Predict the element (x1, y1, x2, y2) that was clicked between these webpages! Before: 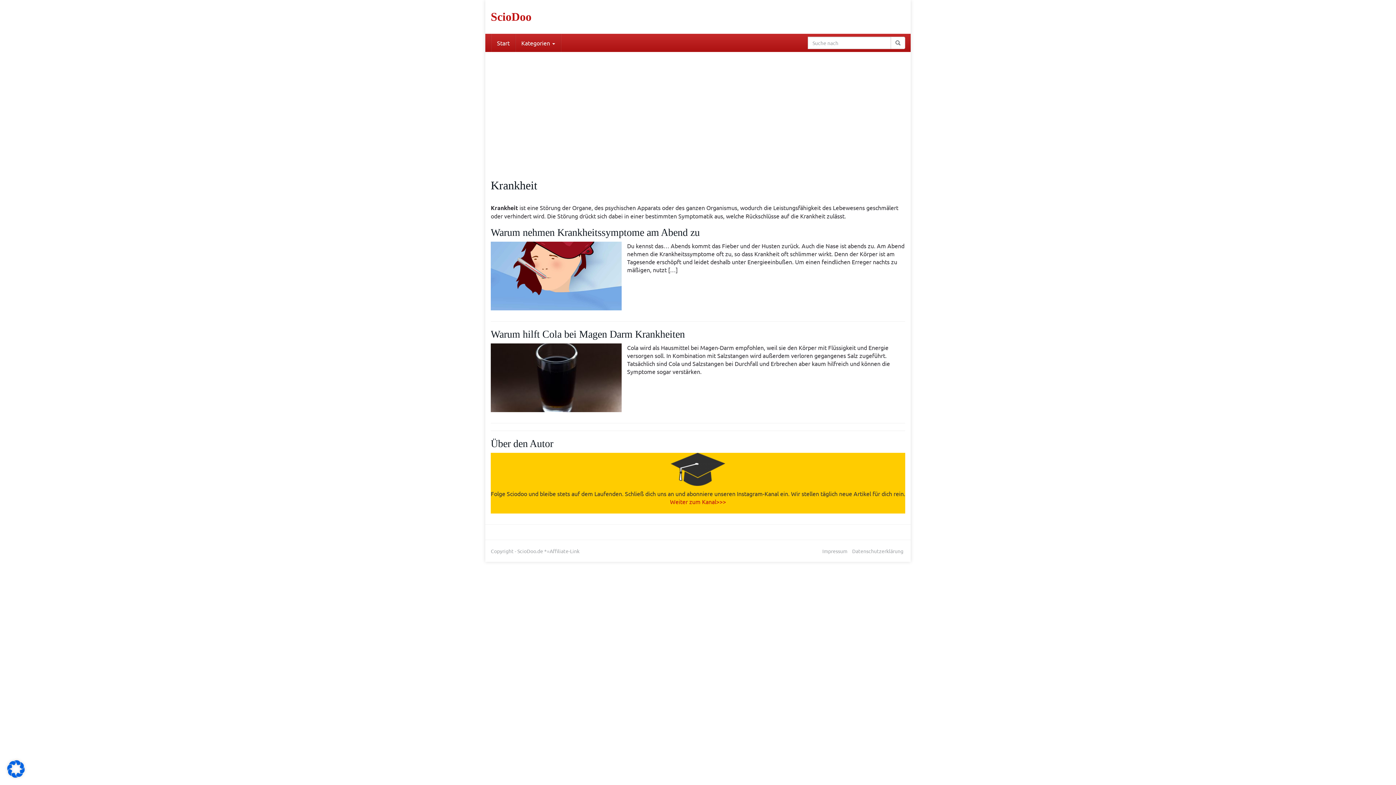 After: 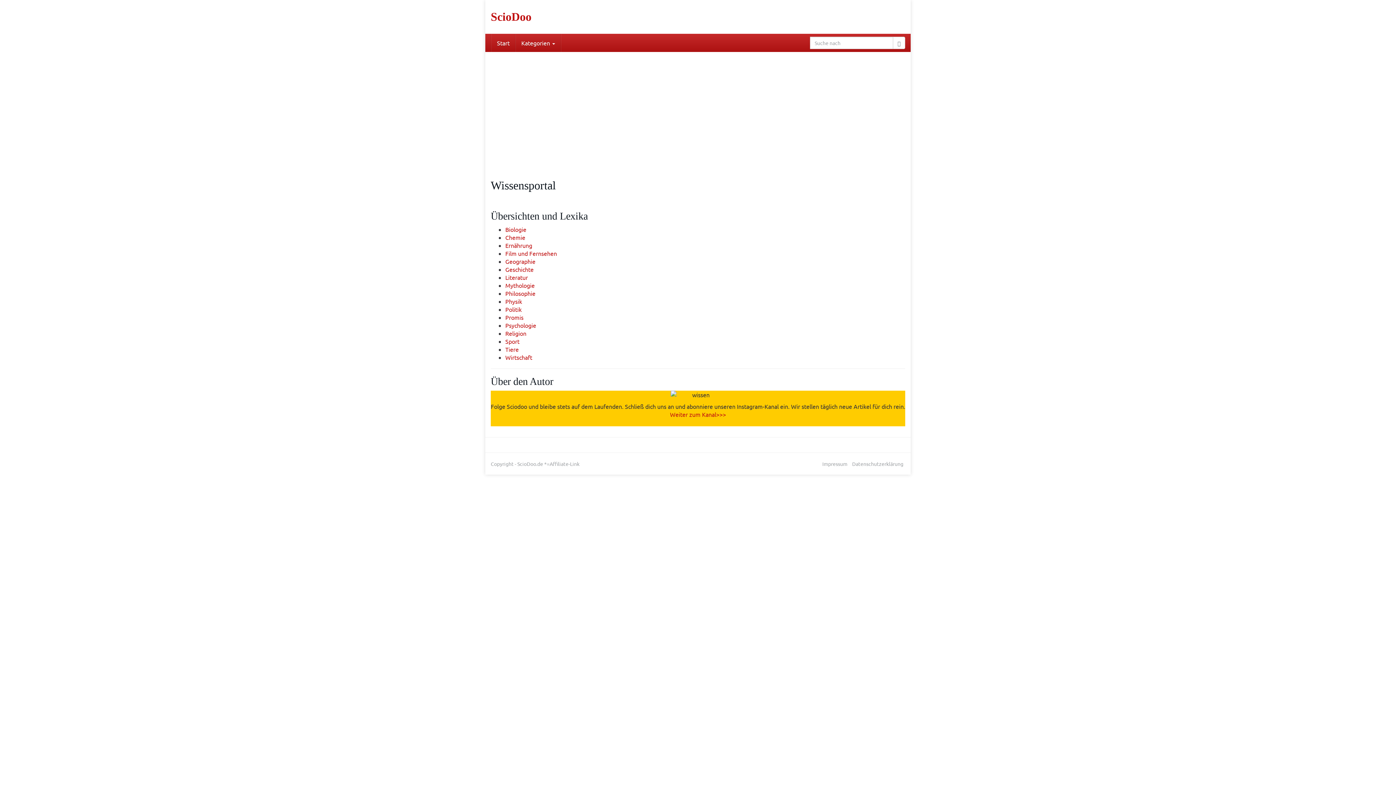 Action: bbox: (491, 33, 515, 52) label: Start